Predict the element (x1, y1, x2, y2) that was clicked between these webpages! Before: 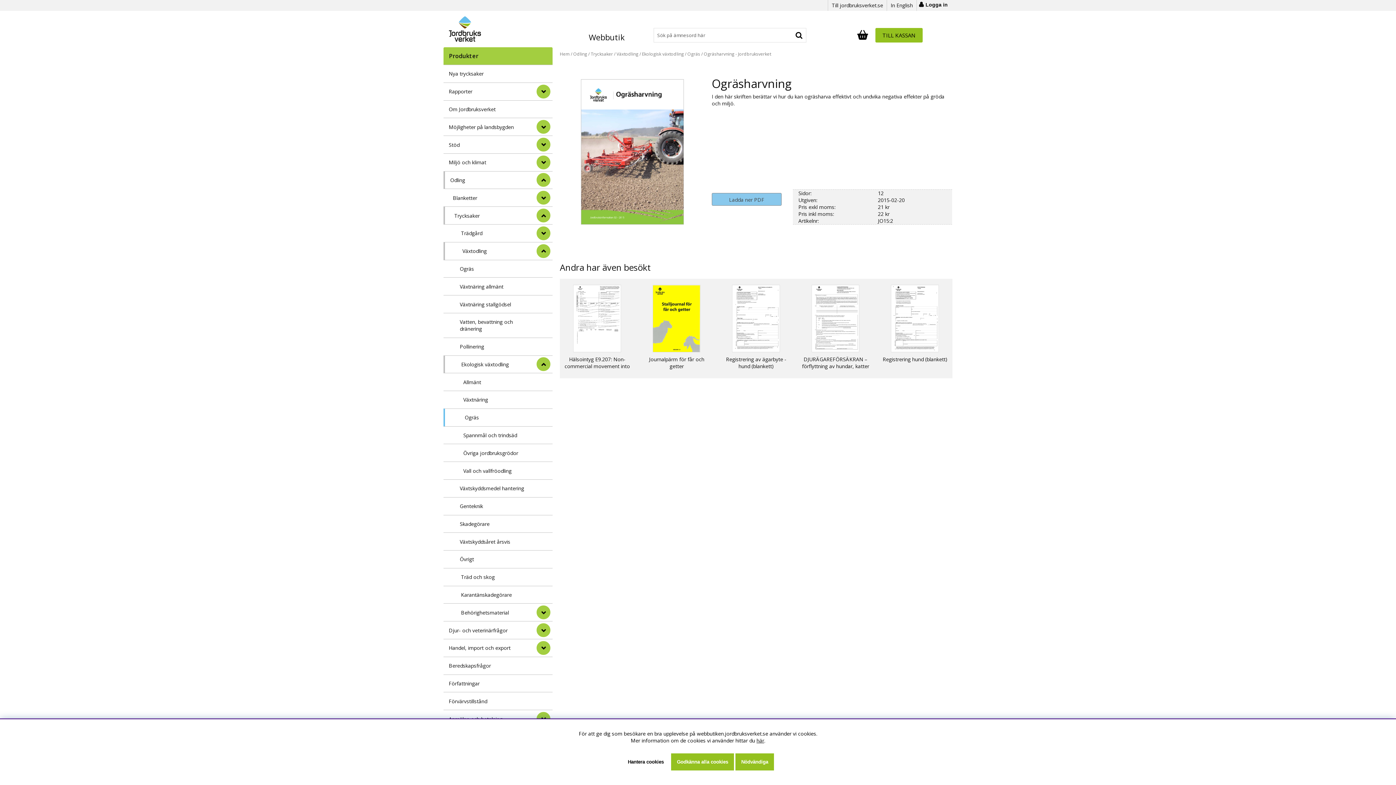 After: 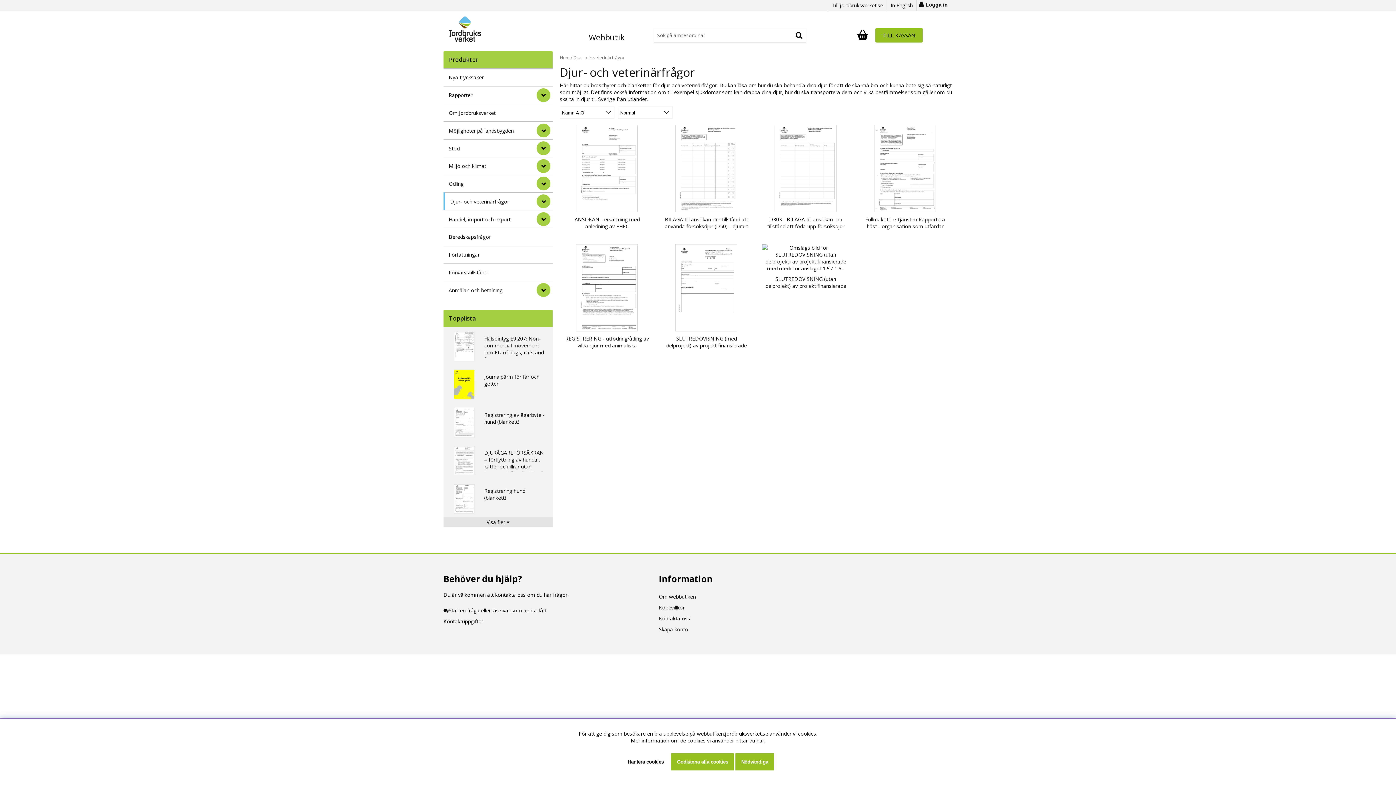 Action: label: Djur- och veterinärfrågor bbox: (443, 621, 552, 639)